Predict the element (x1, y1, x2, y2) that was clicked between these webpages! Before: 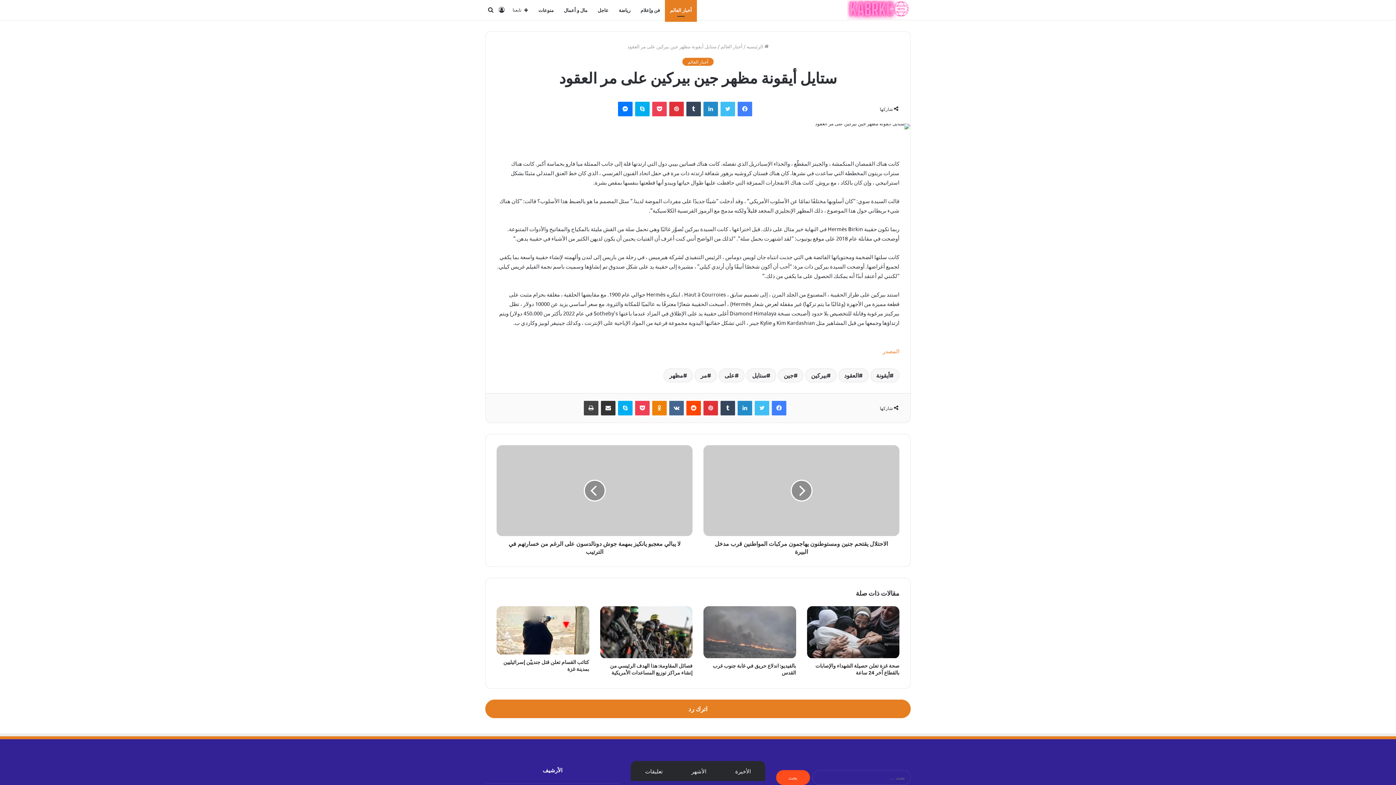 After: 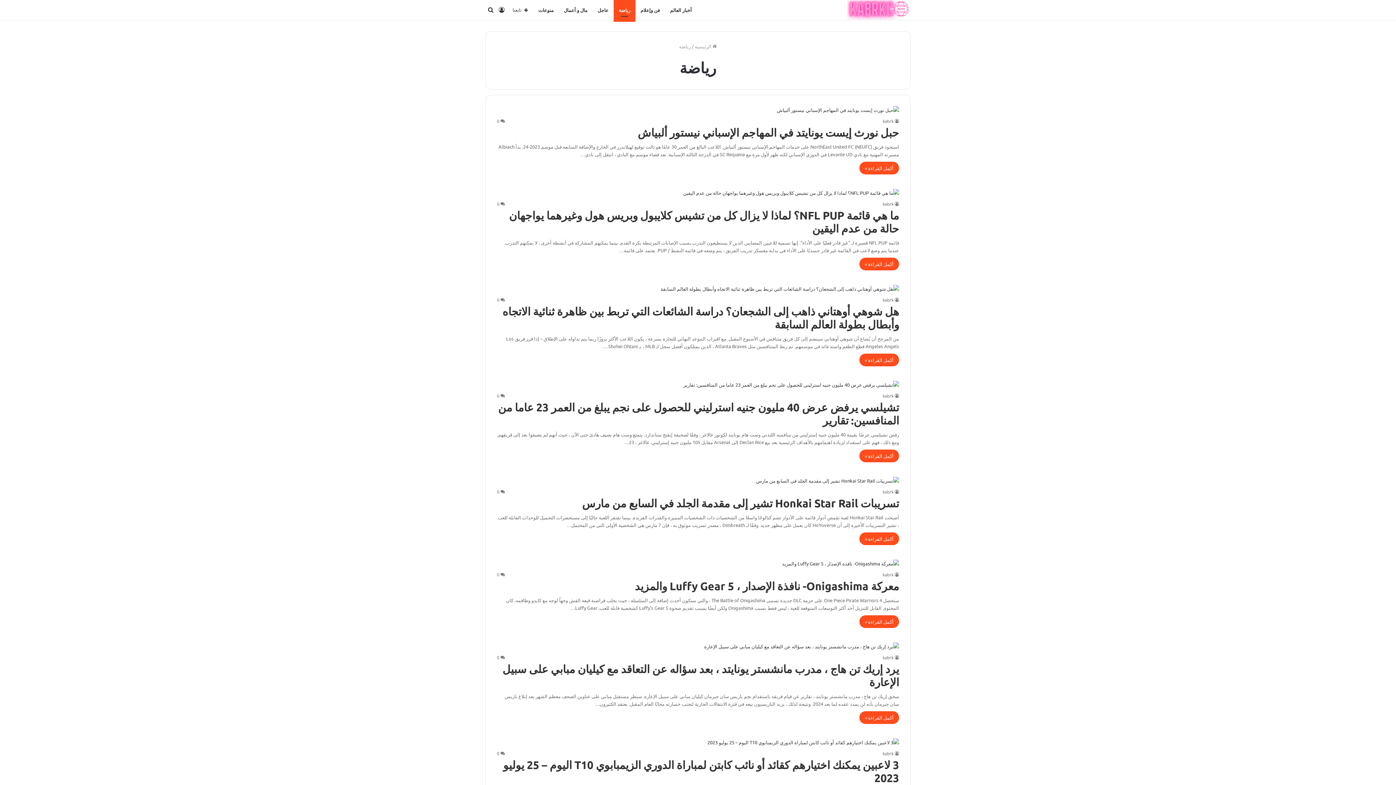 Action: label: رياضة bbox: (613, 0, 635, 20)